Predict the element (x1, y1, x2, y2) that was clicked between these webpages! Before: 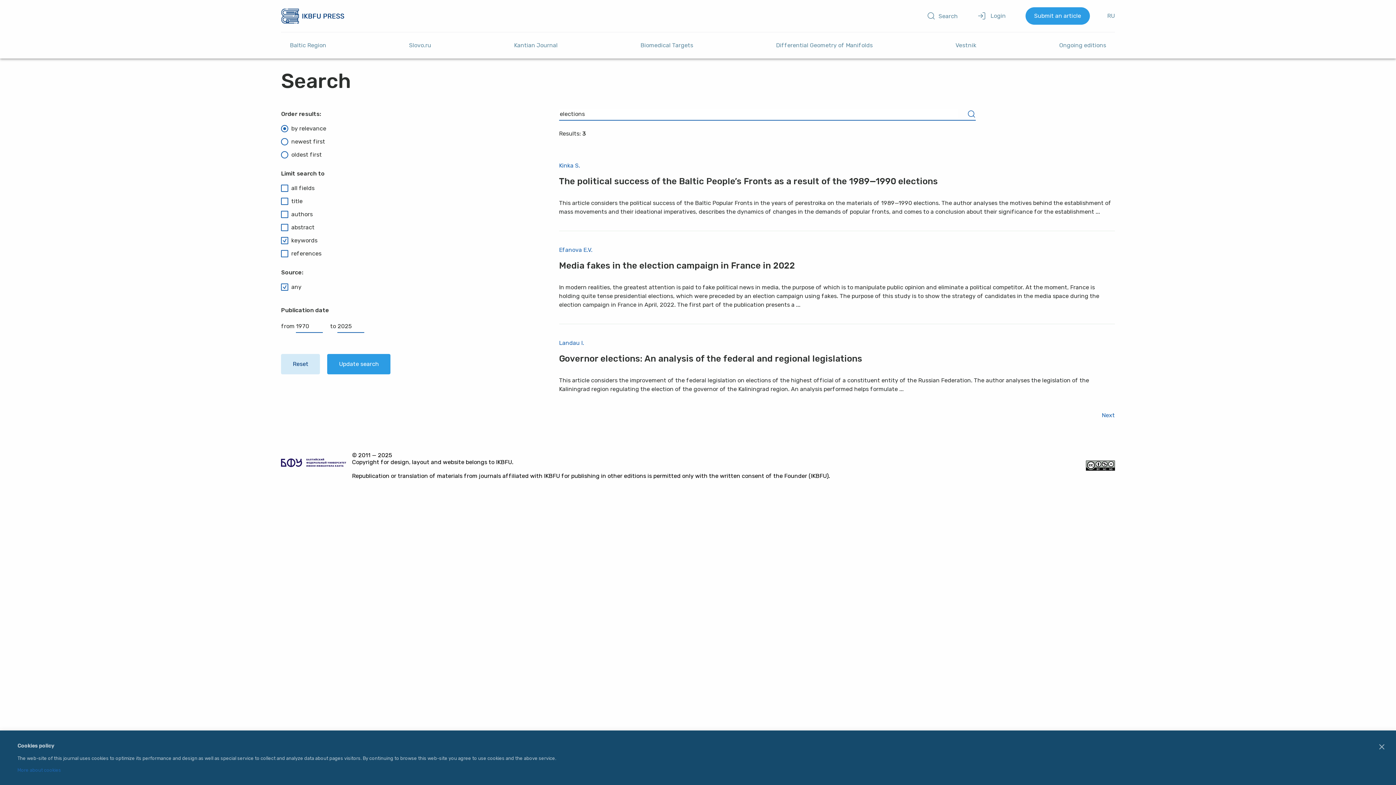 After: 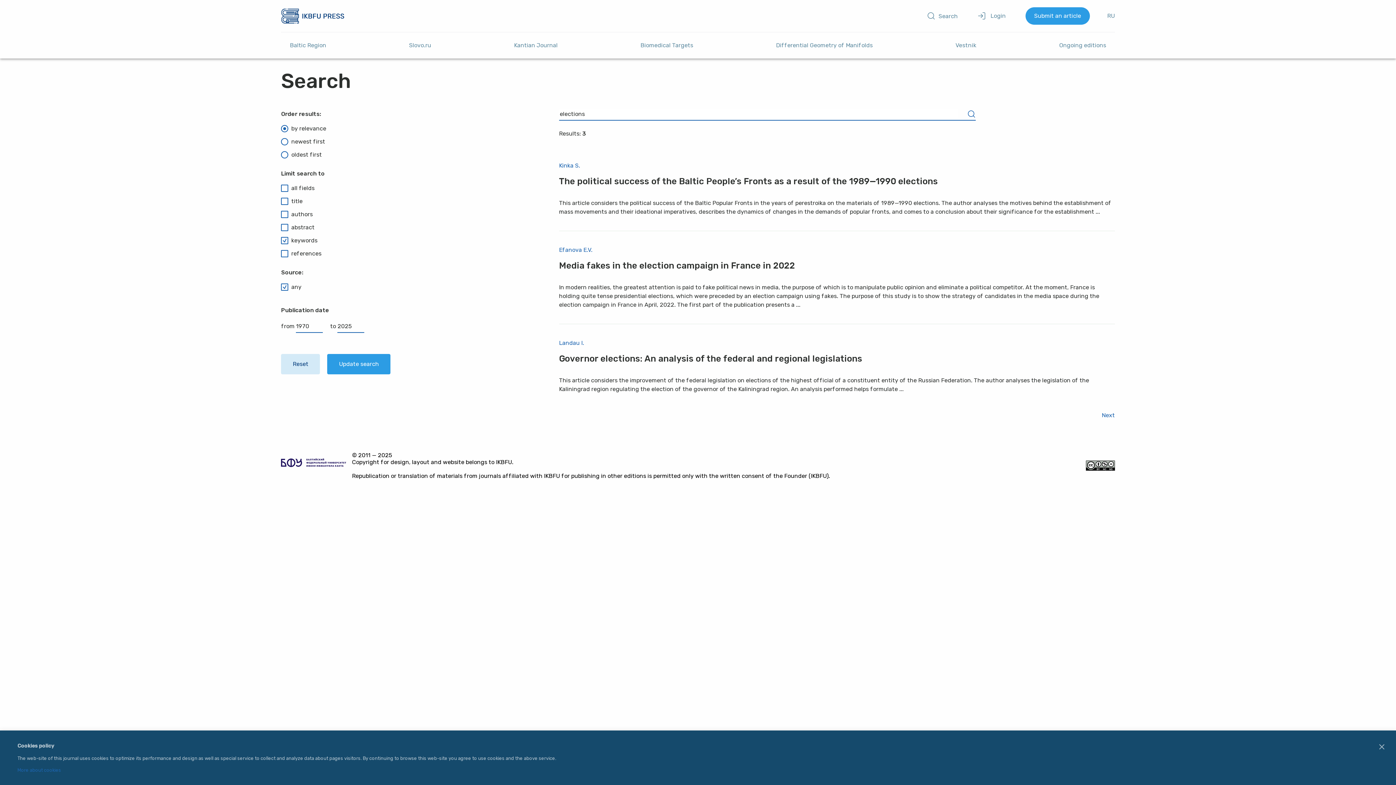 Action: bbox: (964, 108, 979, 120)